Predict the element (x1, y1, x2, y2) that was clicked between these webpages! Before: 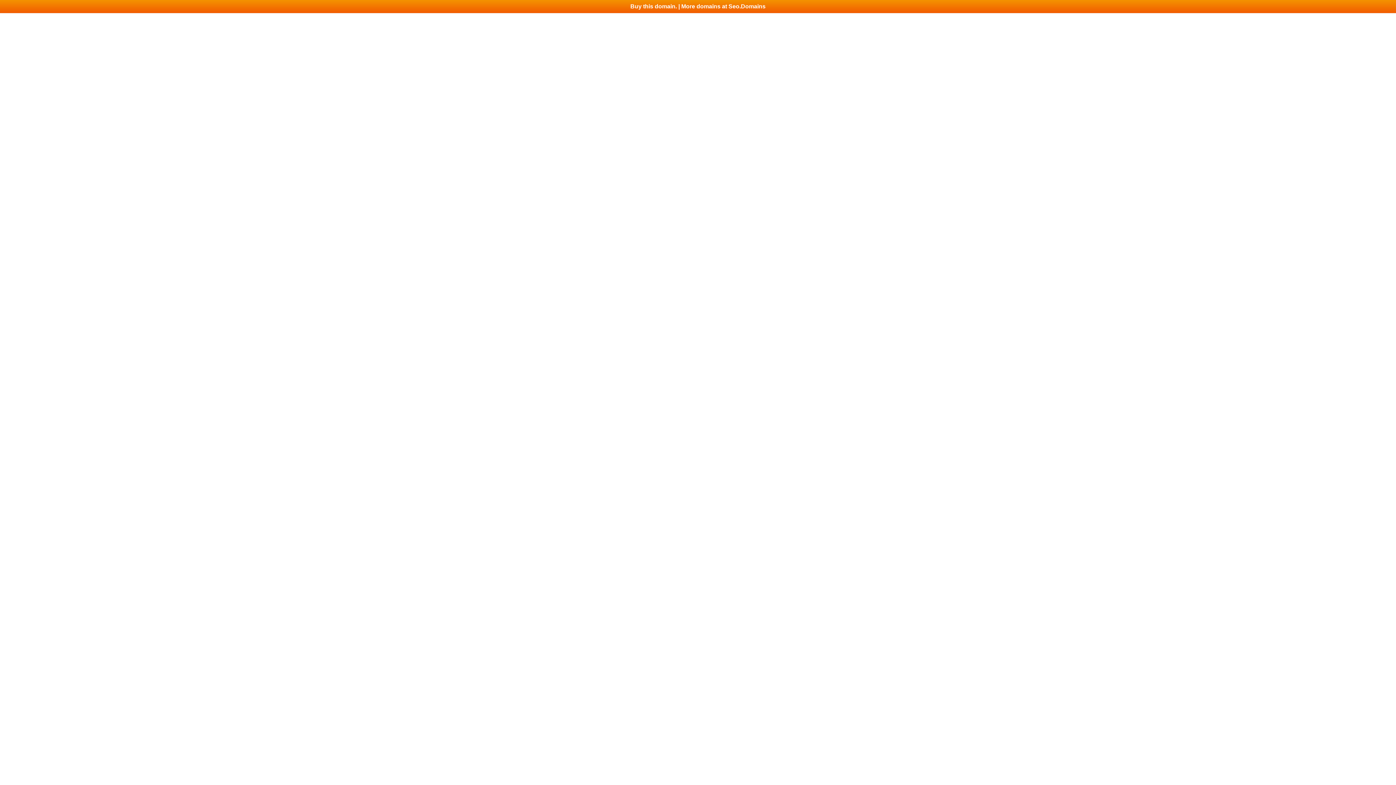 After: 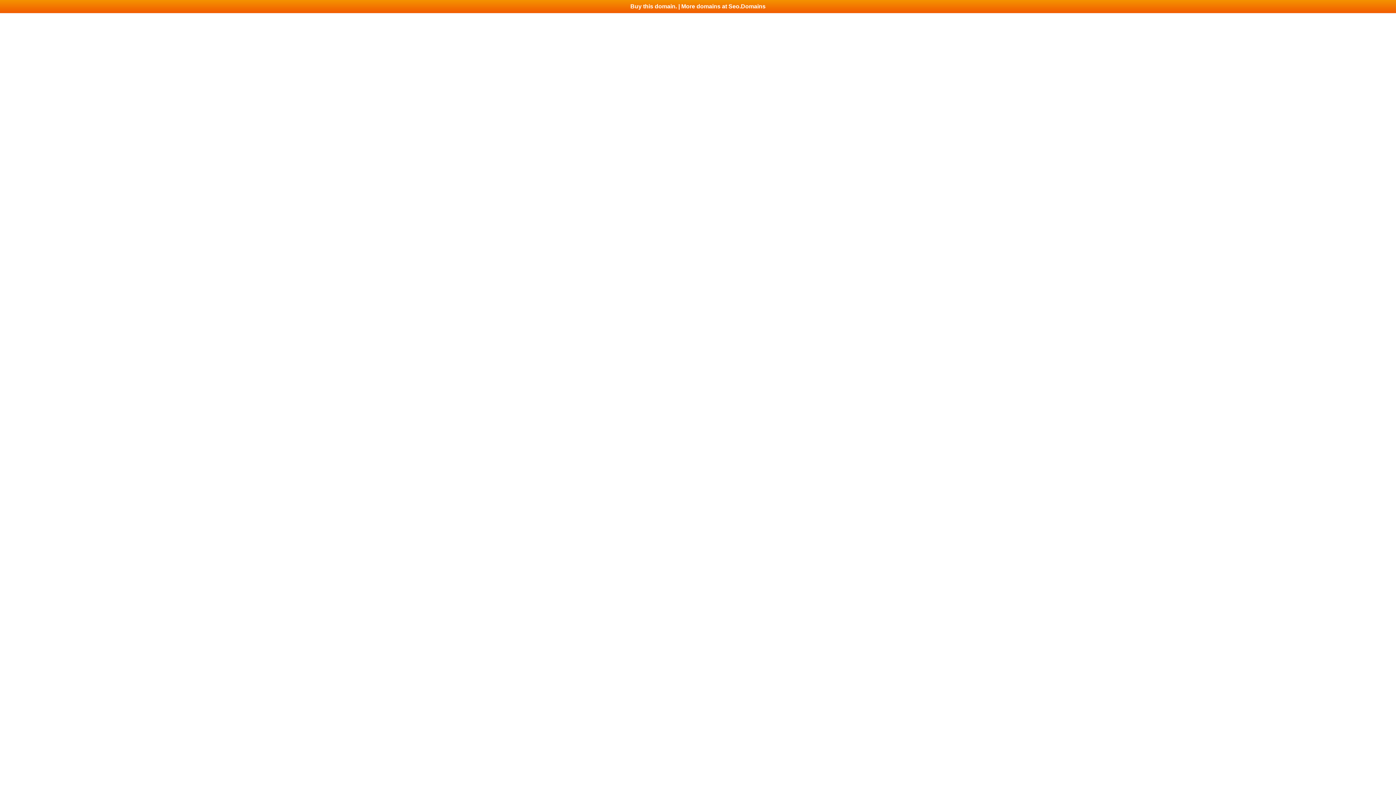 Action: label: Buy this domain. | More domains at Seo.Domains bbox: (0, 0, 1396, 13)